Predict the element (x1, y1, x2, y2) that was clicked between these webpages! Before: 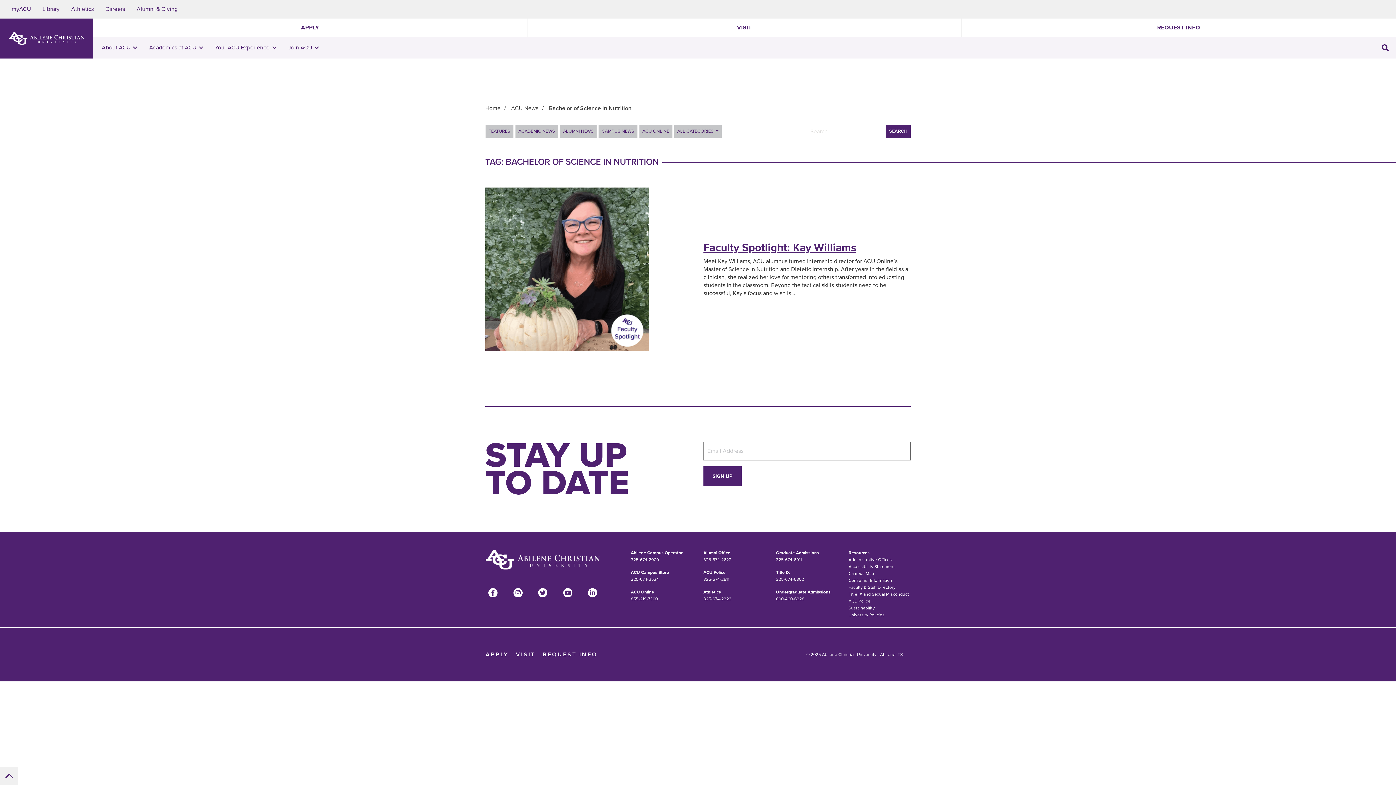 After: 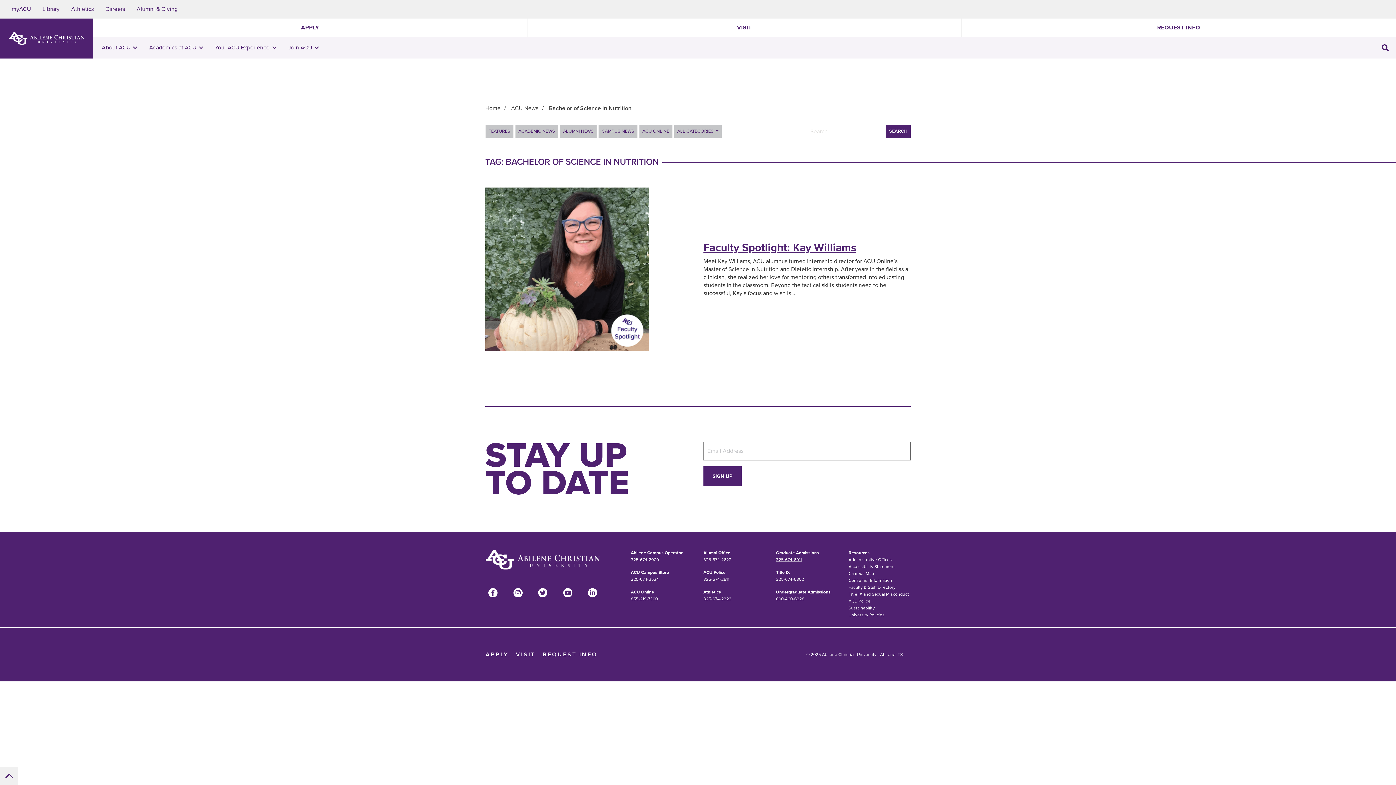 Action: bbox: (776, 556, 837, 563) label: 325-674-6911